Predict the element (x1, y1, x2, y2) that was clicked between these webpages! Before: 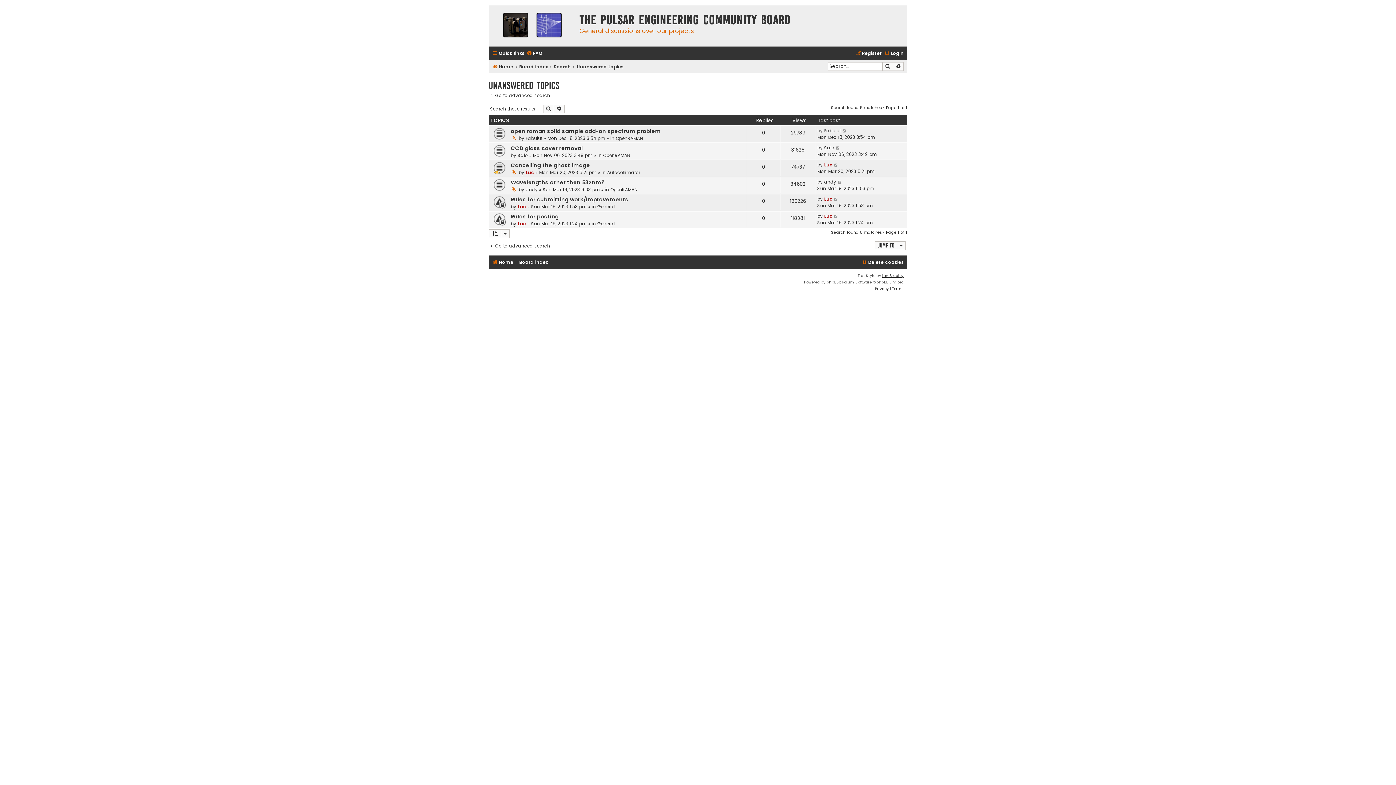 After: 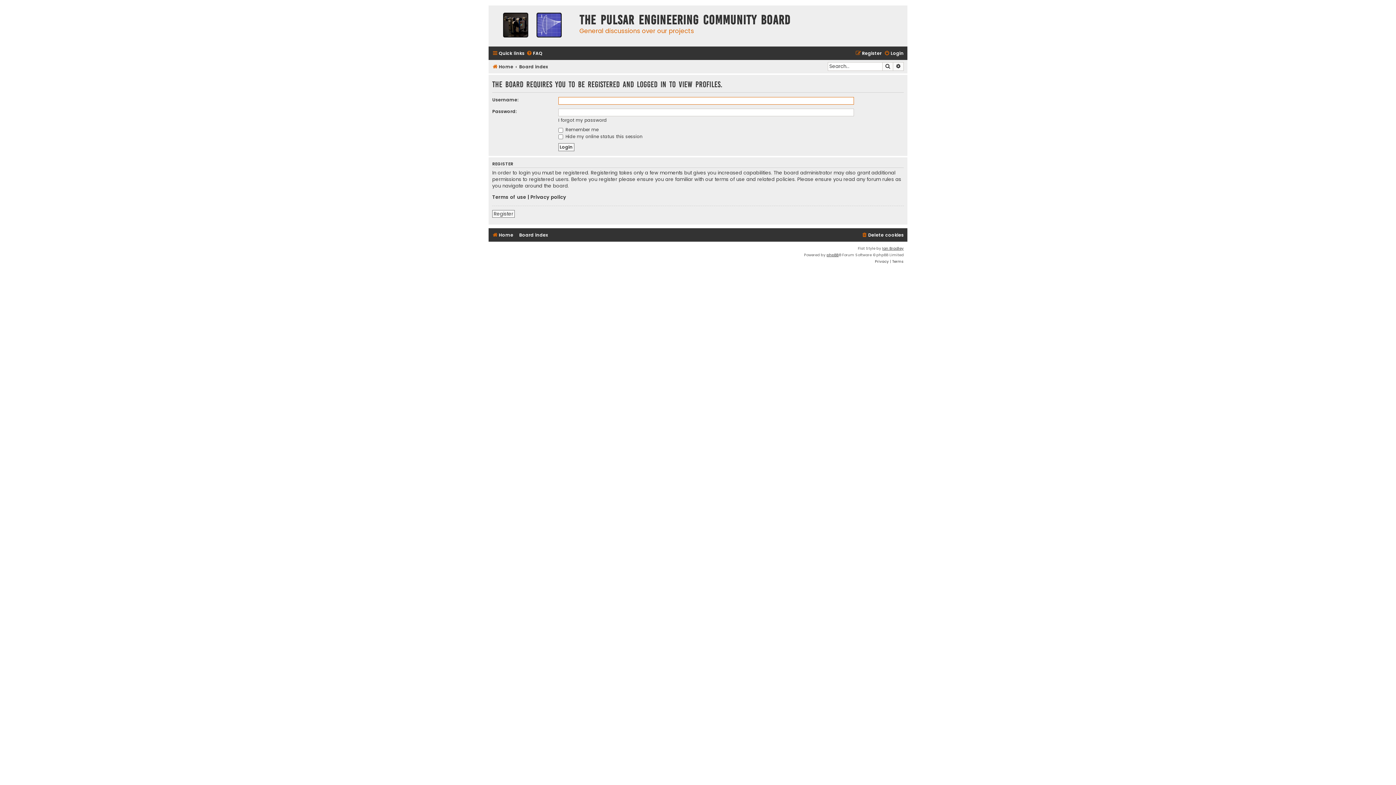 Action: label: Luc bbox: (824, 213, 832, 219)